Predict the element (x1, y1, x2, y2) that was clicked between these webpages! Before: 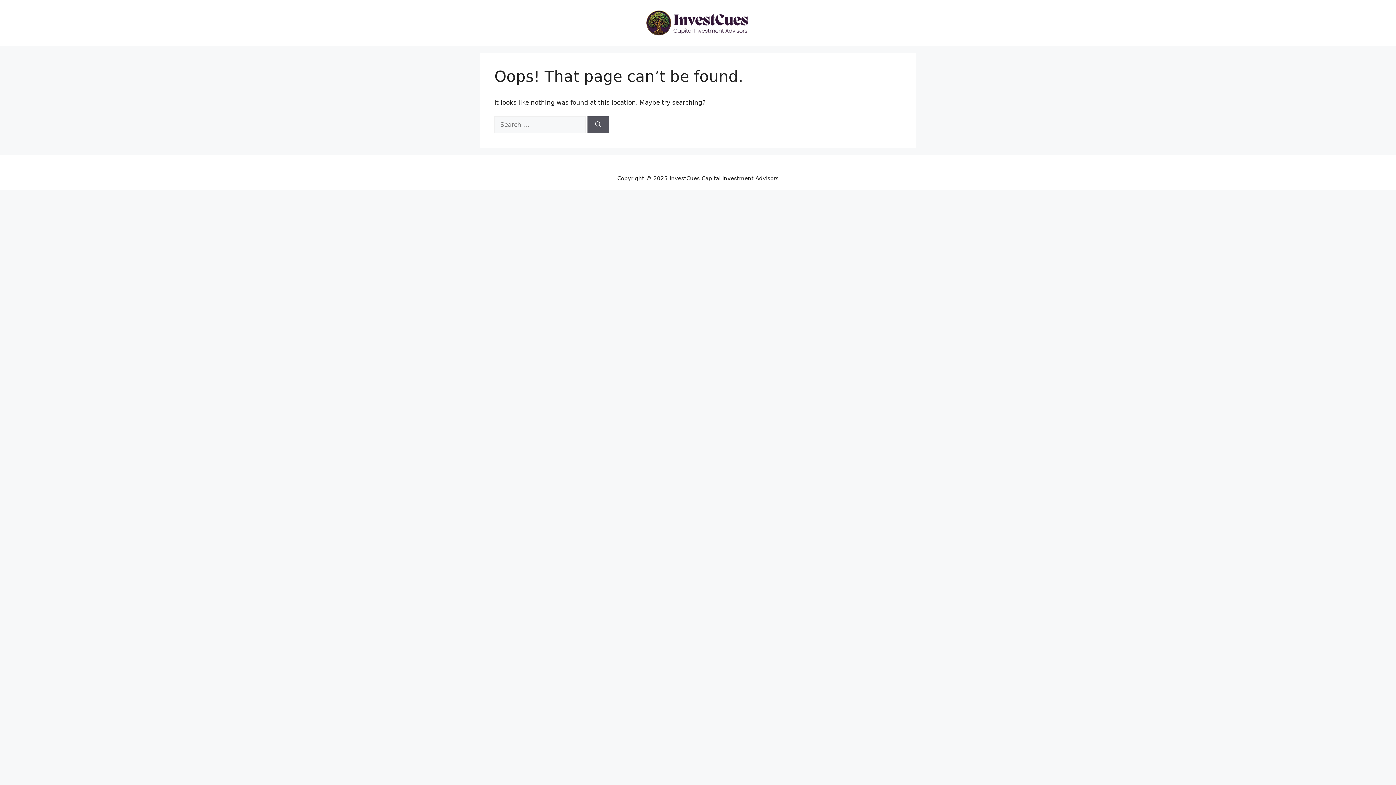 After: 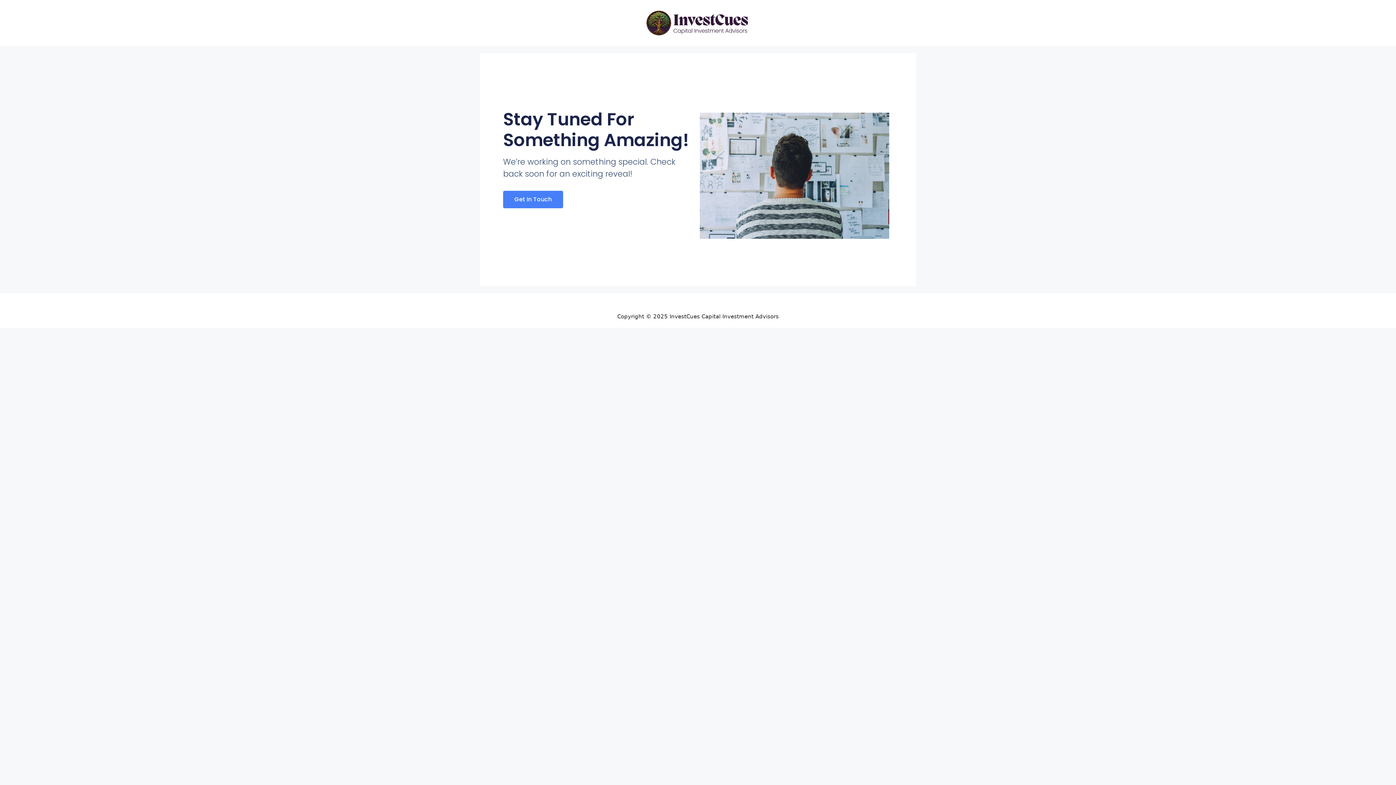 Action: bbox: (643, 18, 752, 25)